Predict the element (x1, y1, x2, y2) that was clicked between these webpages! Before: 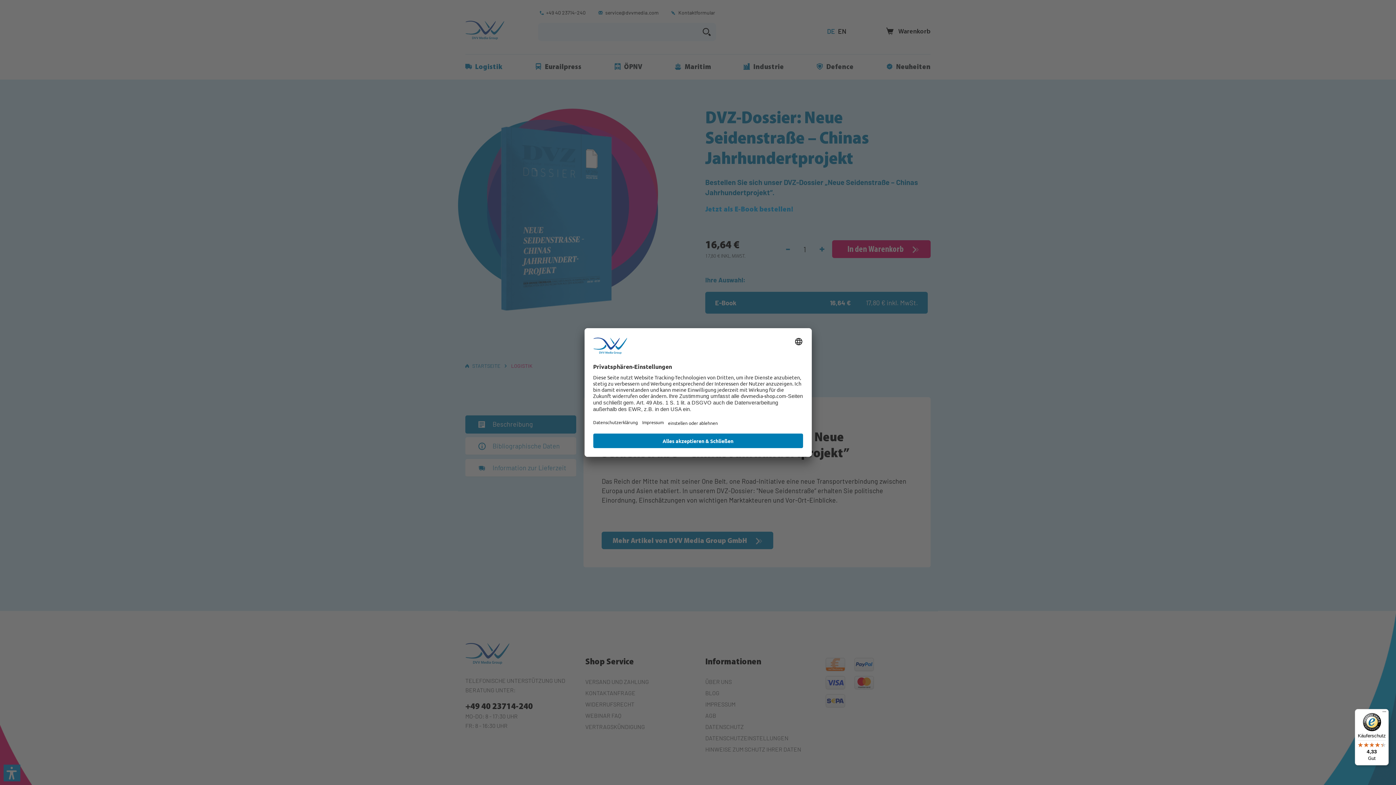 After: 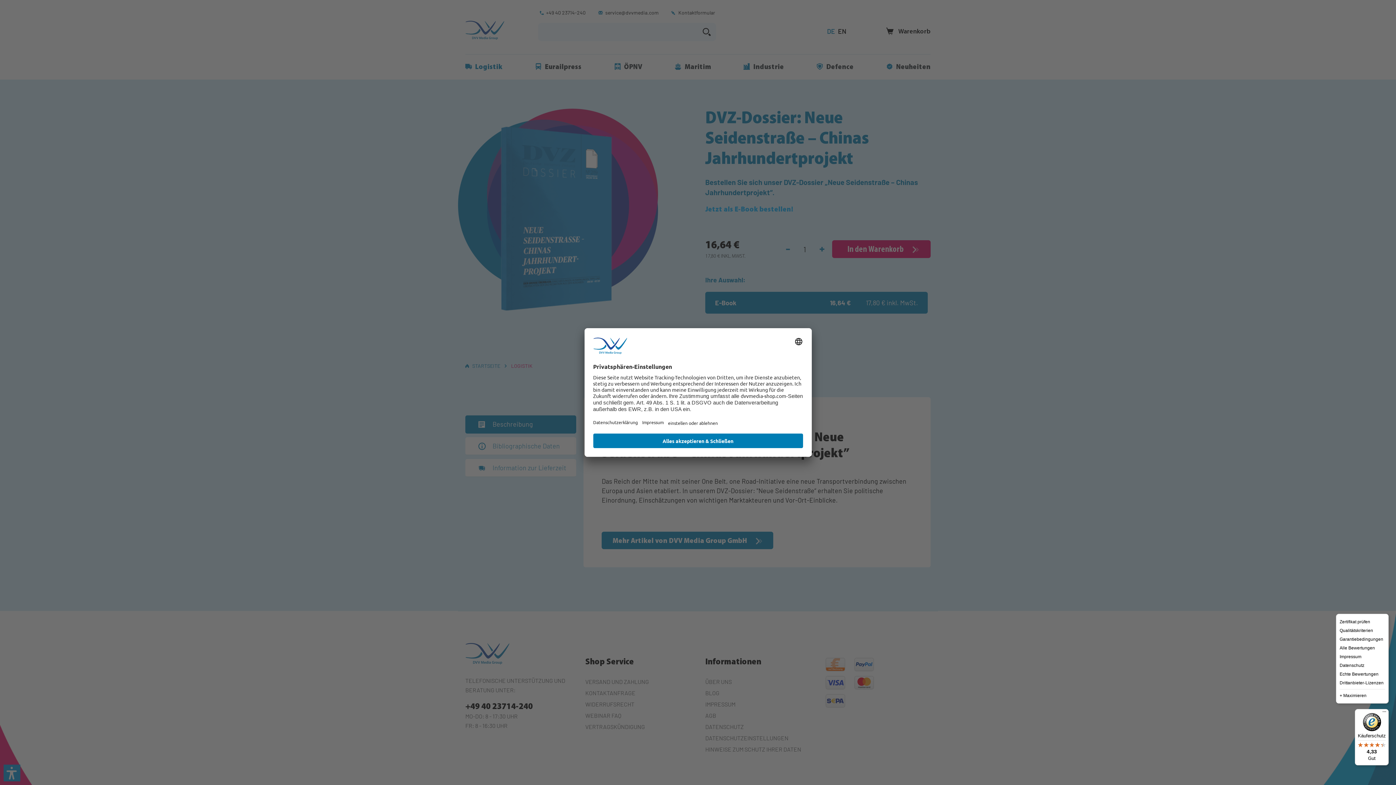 Action: bbox: (1380, 709, 1389, 718) label: Menü